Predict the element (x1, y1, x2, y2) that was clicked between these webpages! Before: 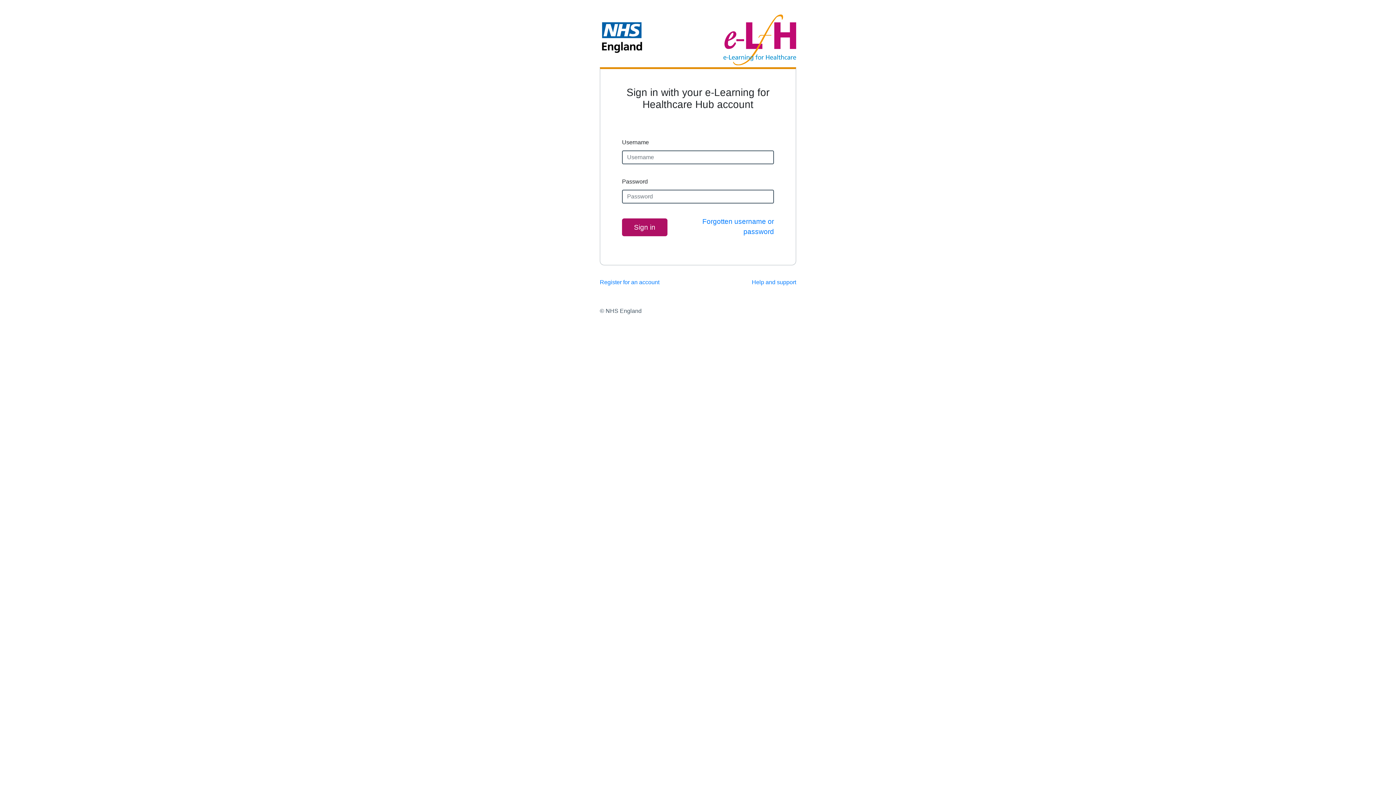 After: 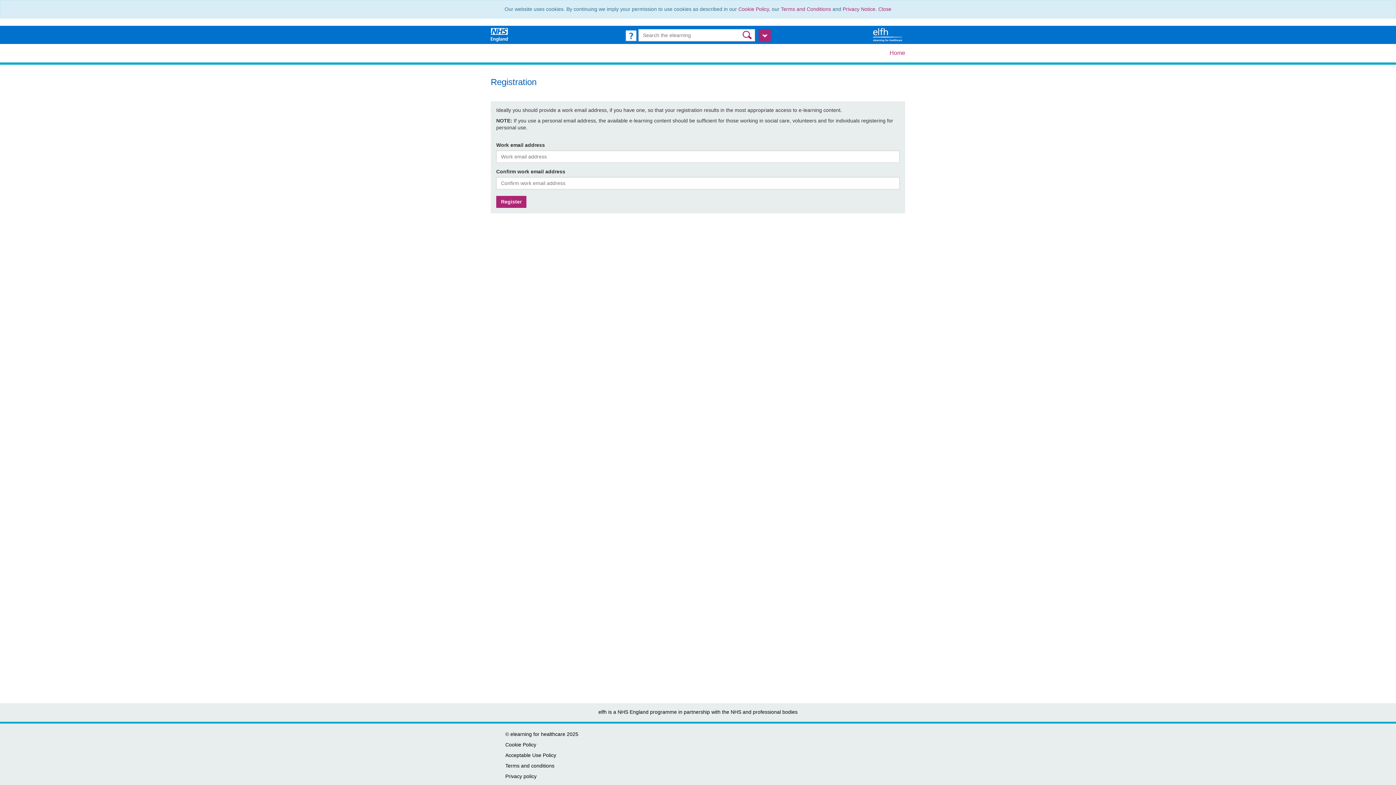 Action: bbox: (600, 278, 659, 286) label: Register for an account